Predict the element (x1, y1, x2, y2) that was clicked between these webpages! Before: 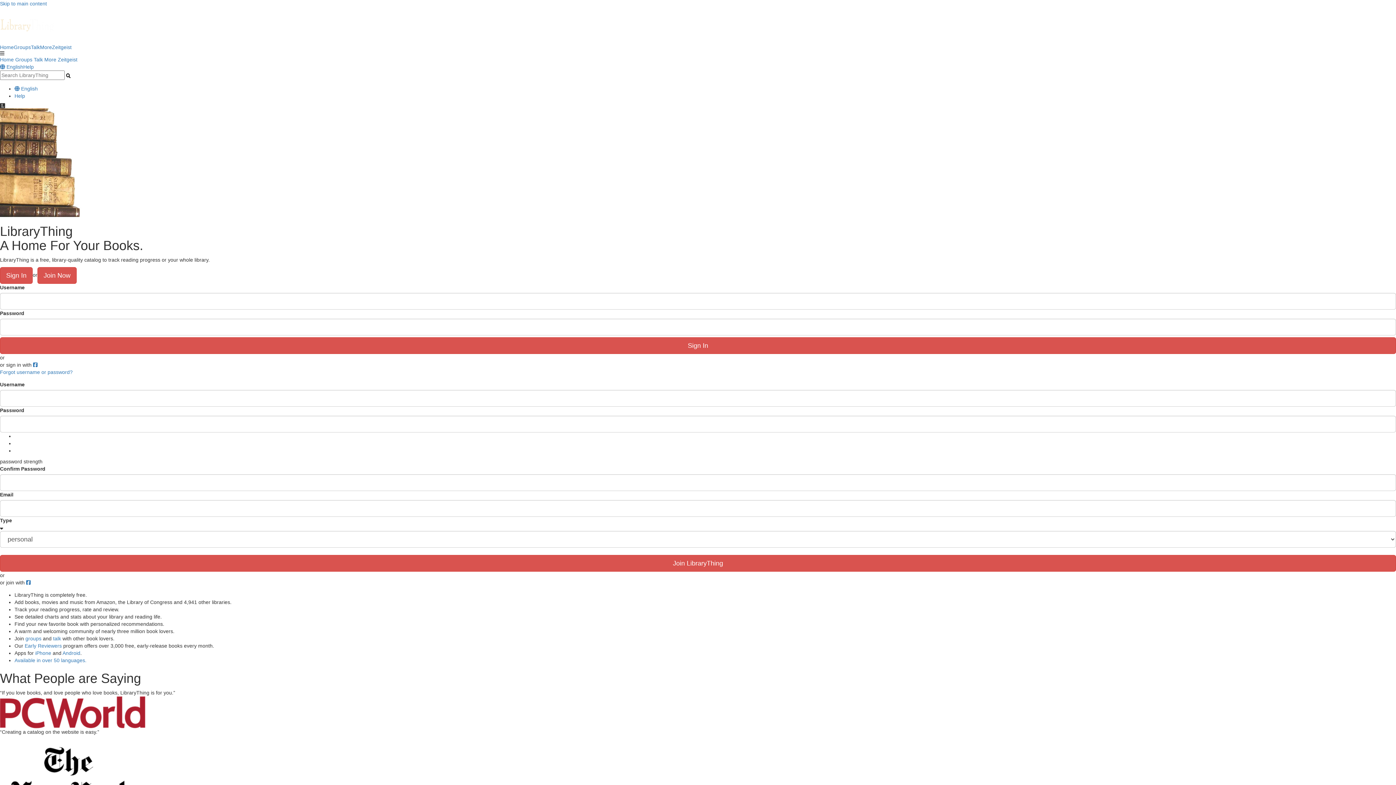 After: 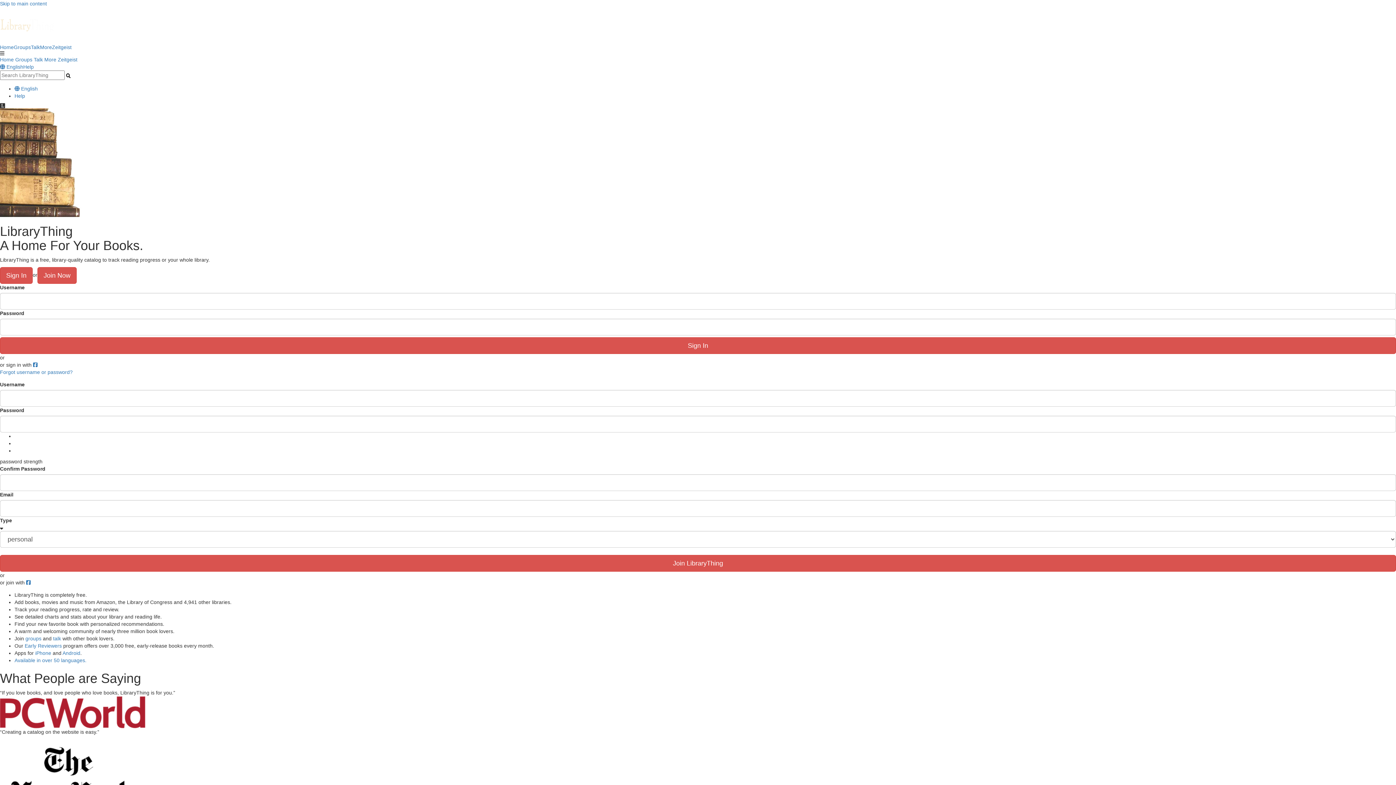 Action: label: Early Reviewers bbox: (24, 643, 61, 649)